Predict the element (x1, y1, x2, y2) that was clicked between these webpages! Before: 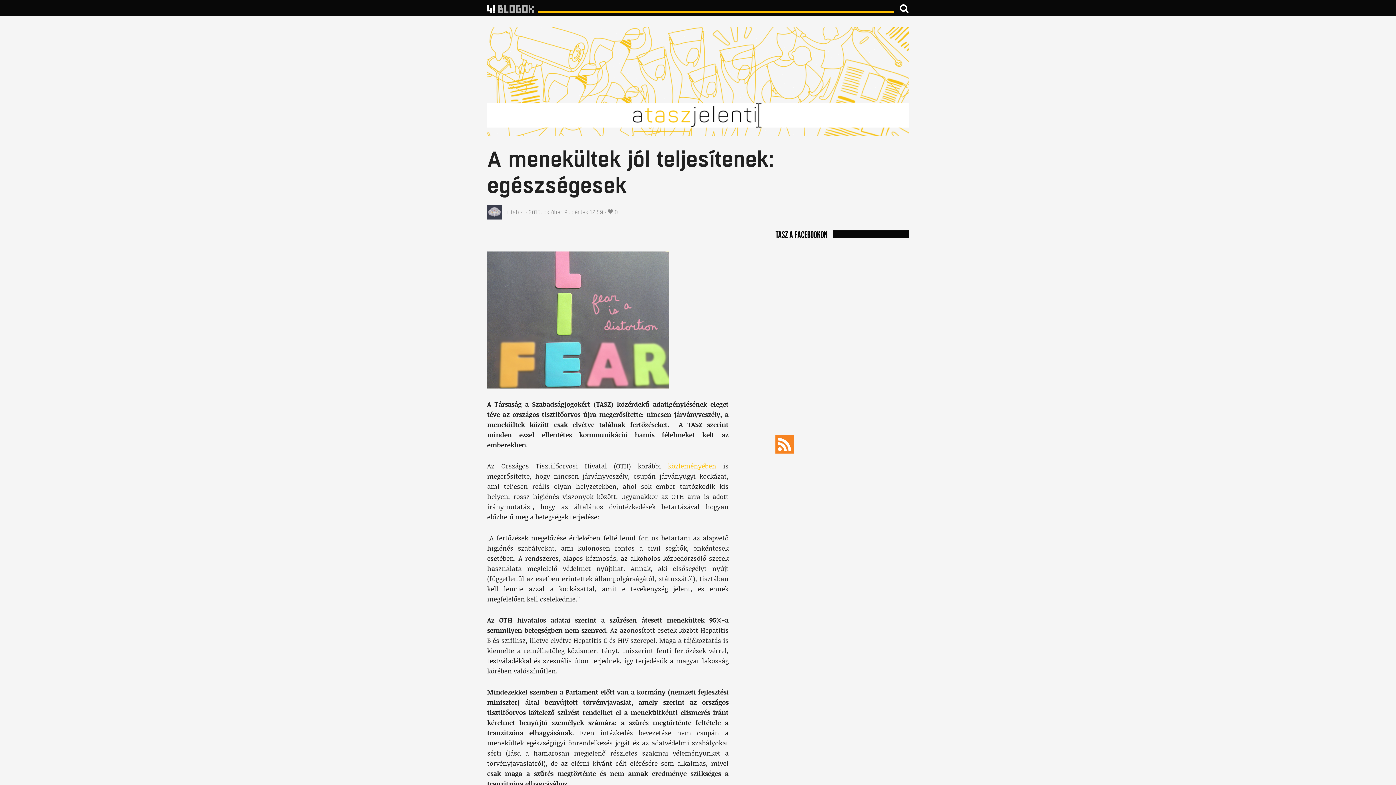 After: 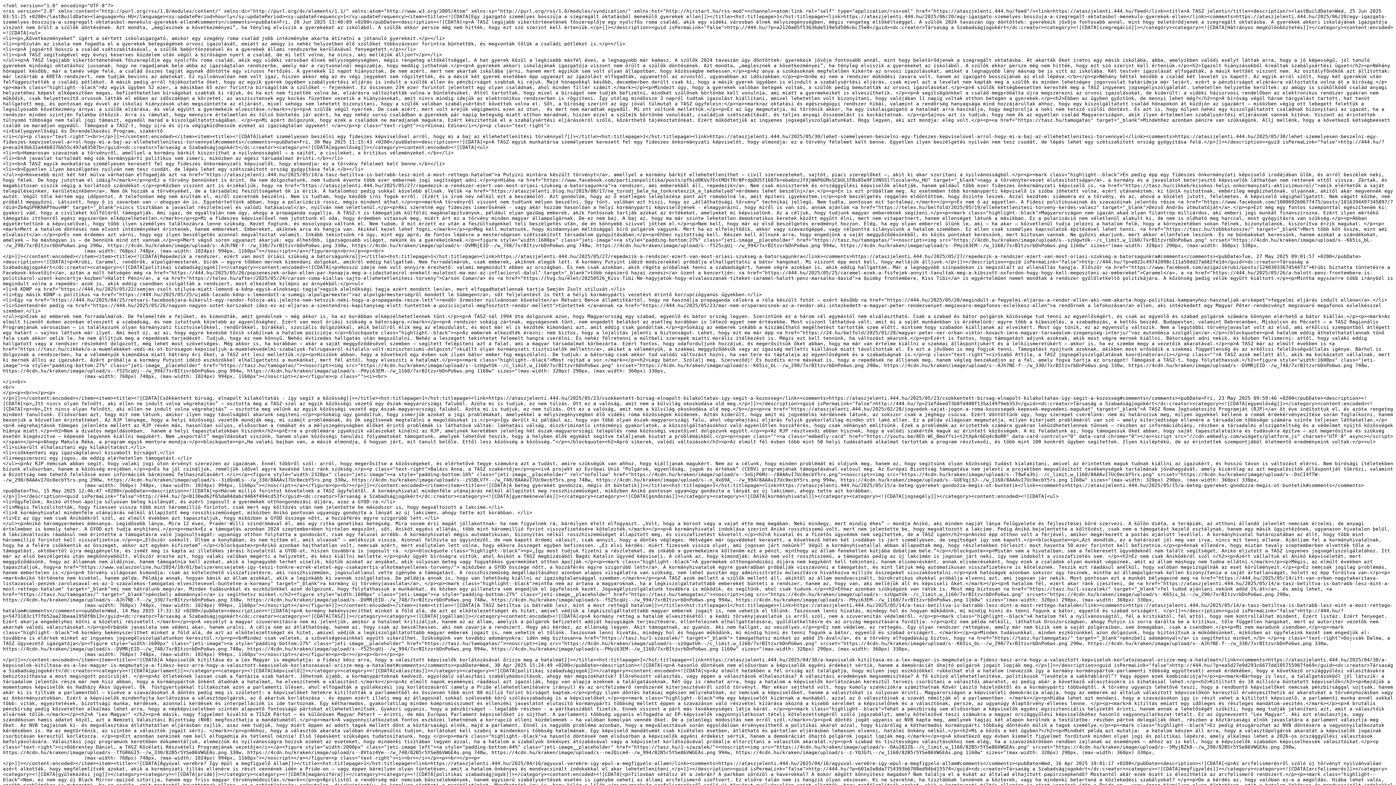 Action: bbox: (775, 440, 793, 447)